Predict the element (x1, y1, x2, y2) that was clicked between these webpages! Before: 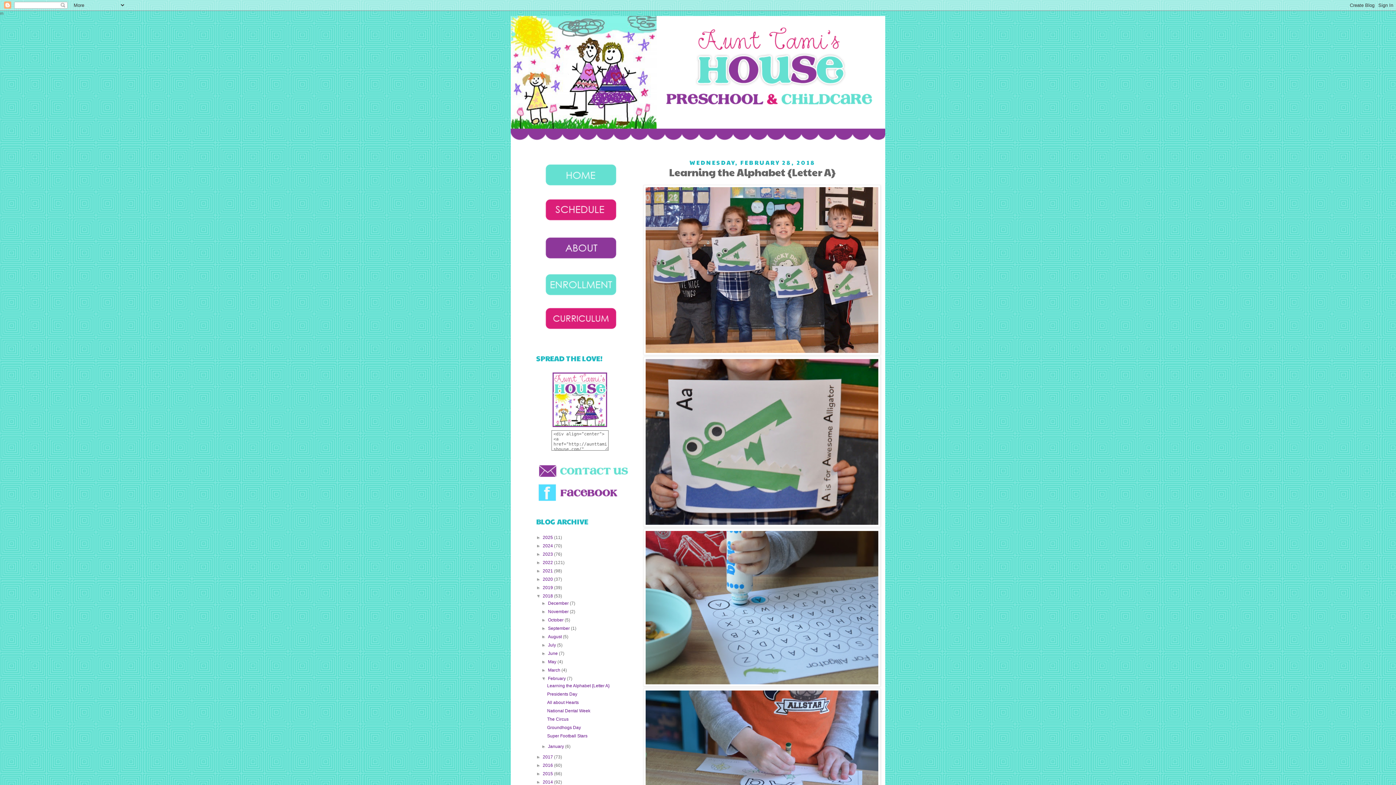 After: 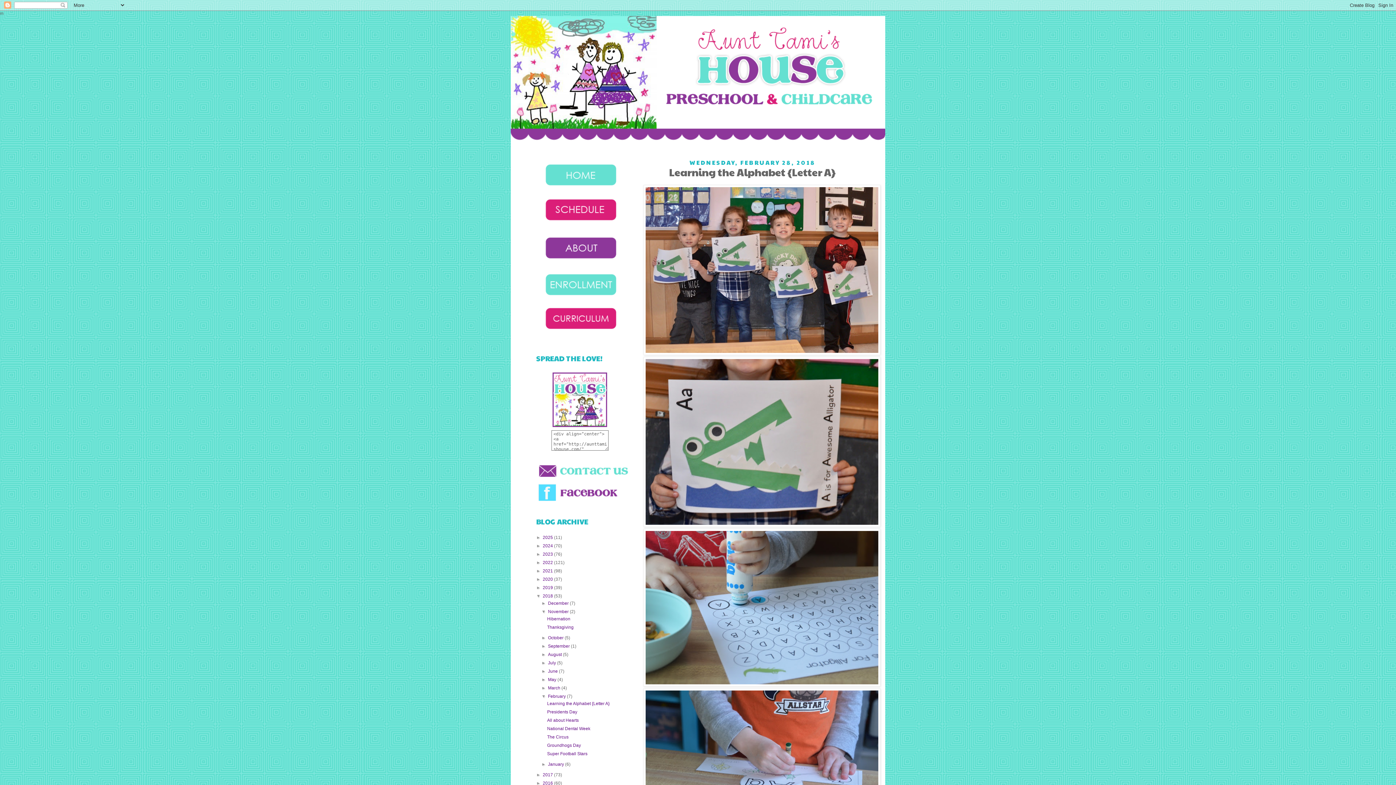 Action: label: ►   bbox: (541, 609, 548, 614)